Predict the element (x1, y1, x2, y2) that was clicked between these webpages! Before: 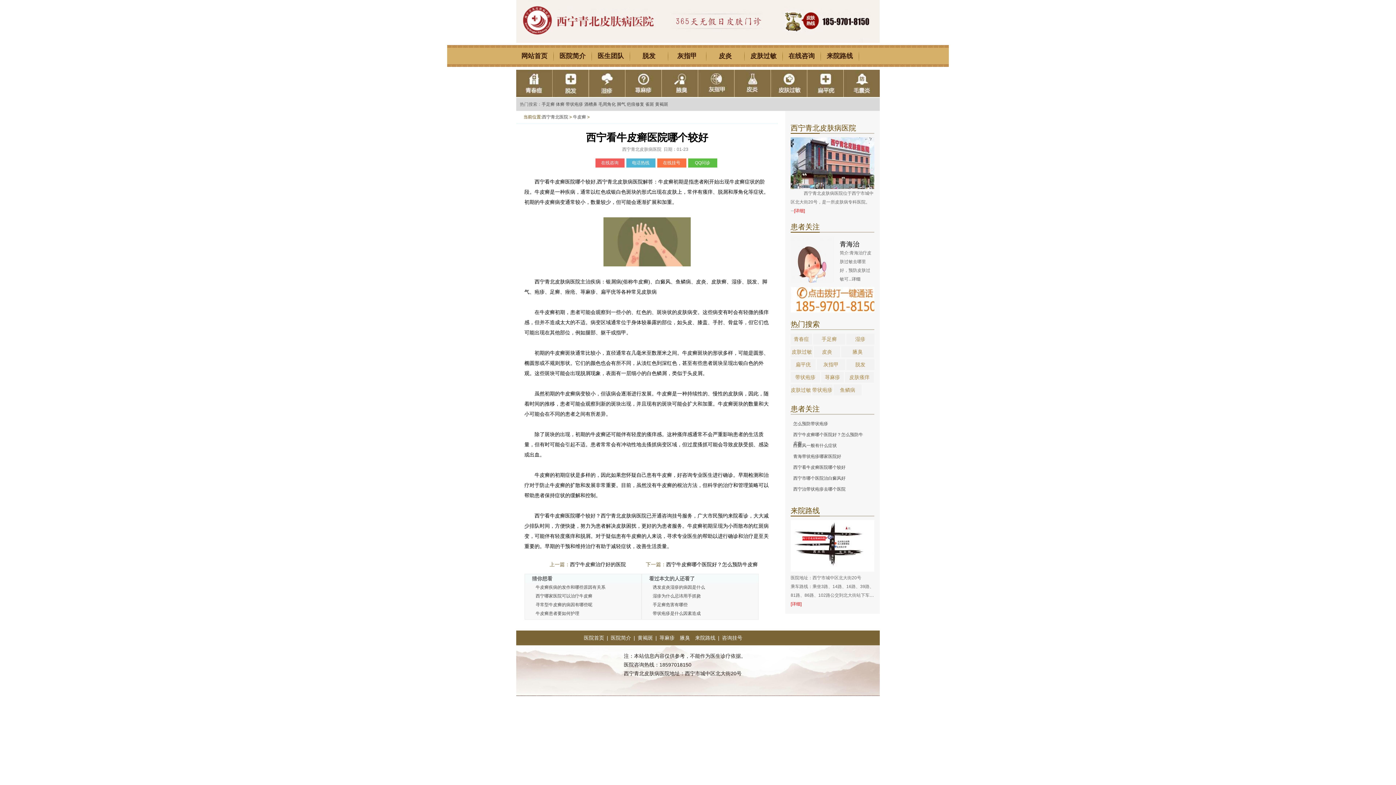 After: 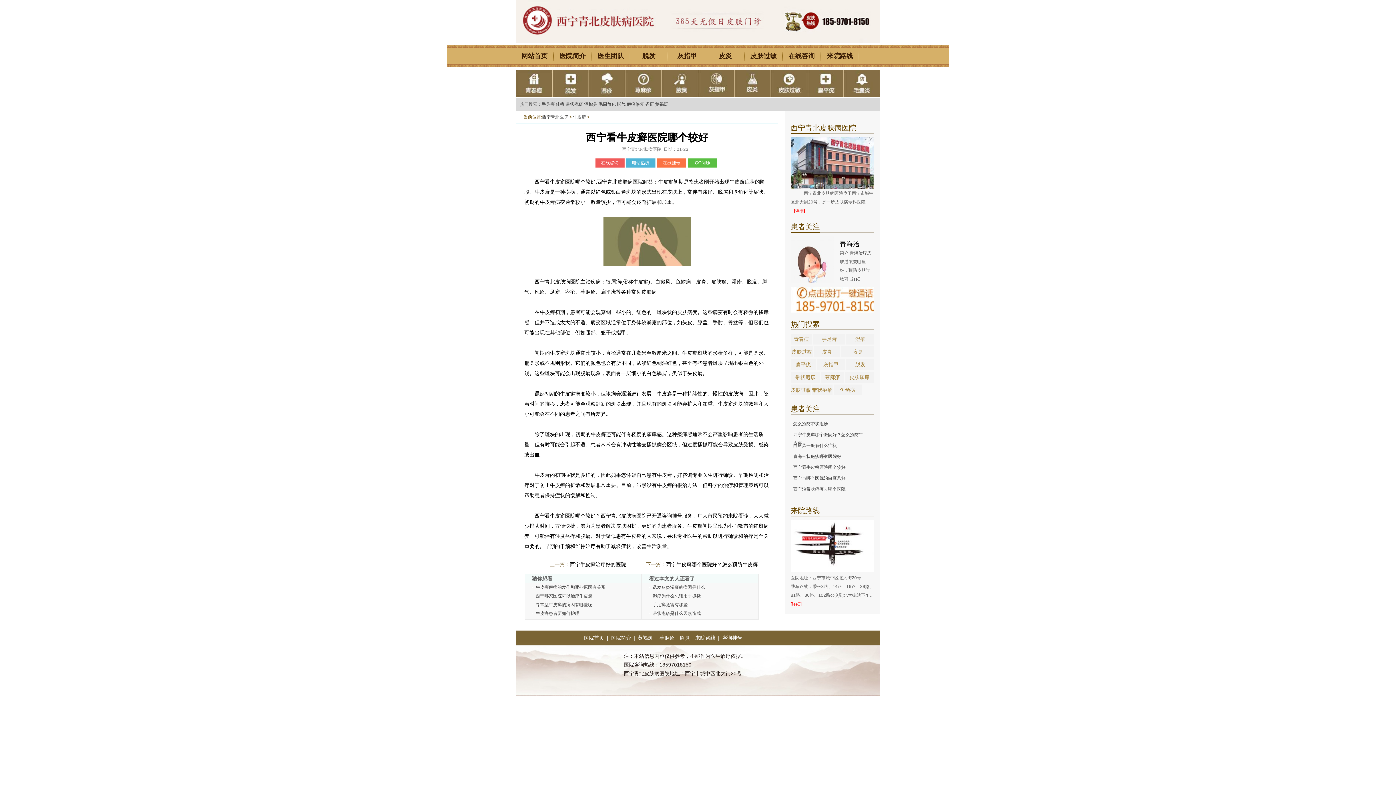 Action: label: 青春痘 bbox: (794, 336, 809, 342)